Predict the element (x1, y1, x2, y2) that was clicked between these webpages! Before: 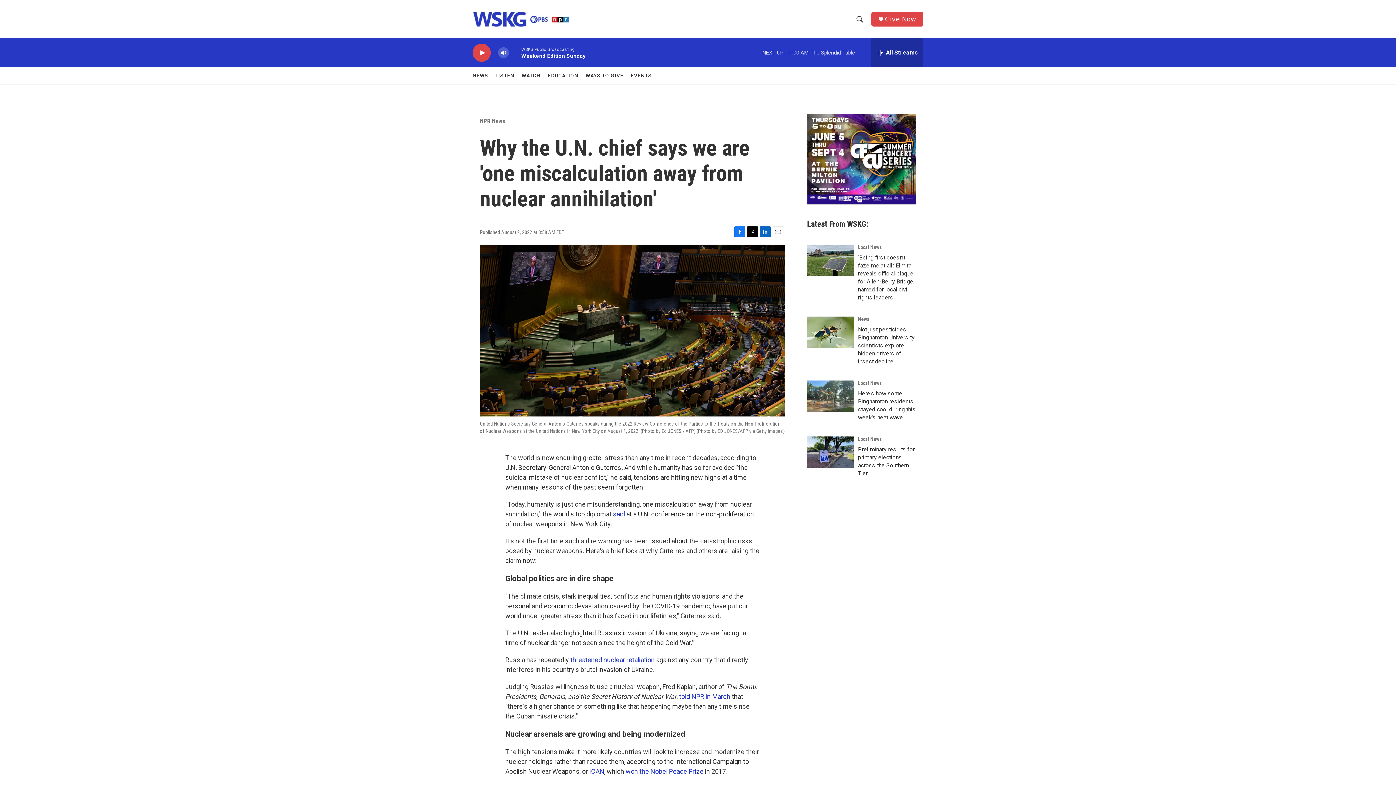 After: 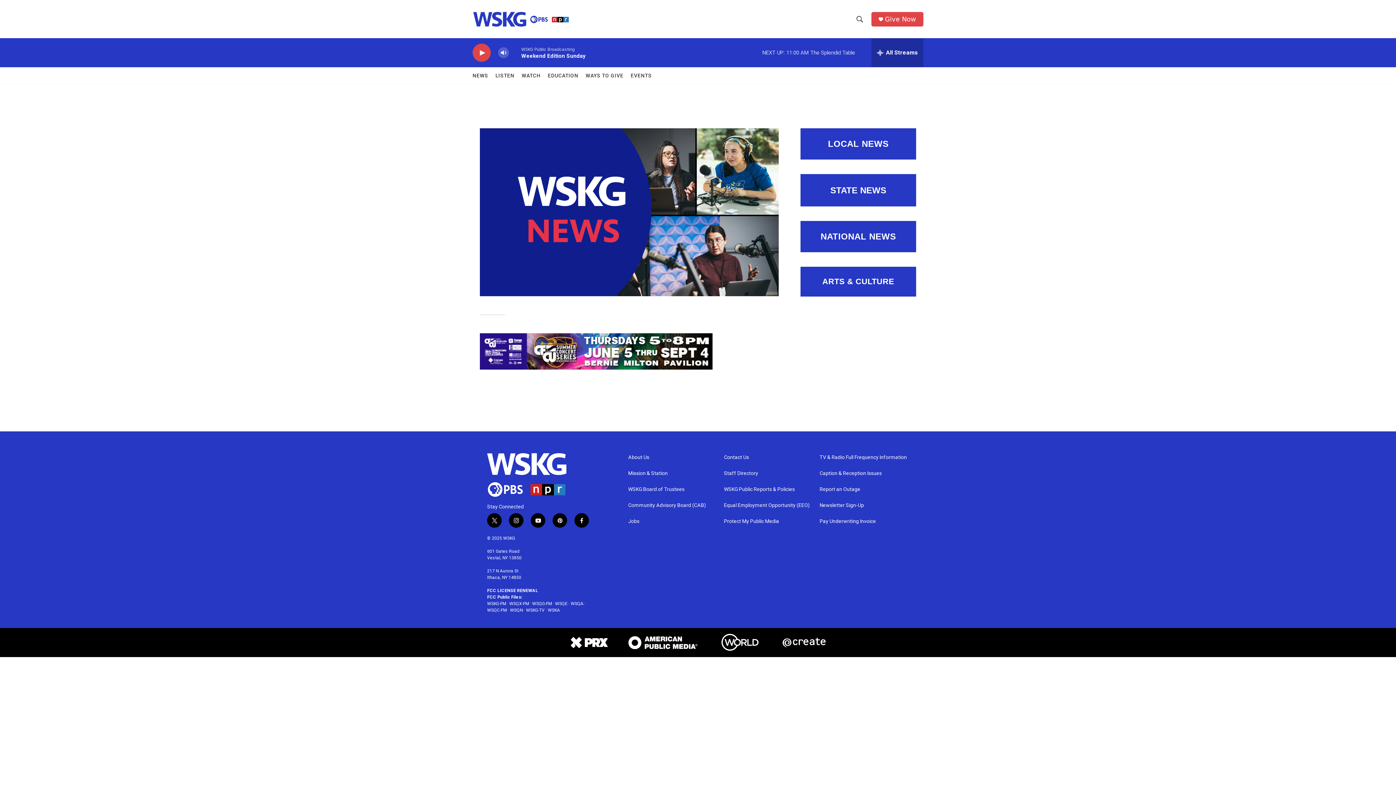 Action: bbox: (472, 67, 488, 84) label: NEWS